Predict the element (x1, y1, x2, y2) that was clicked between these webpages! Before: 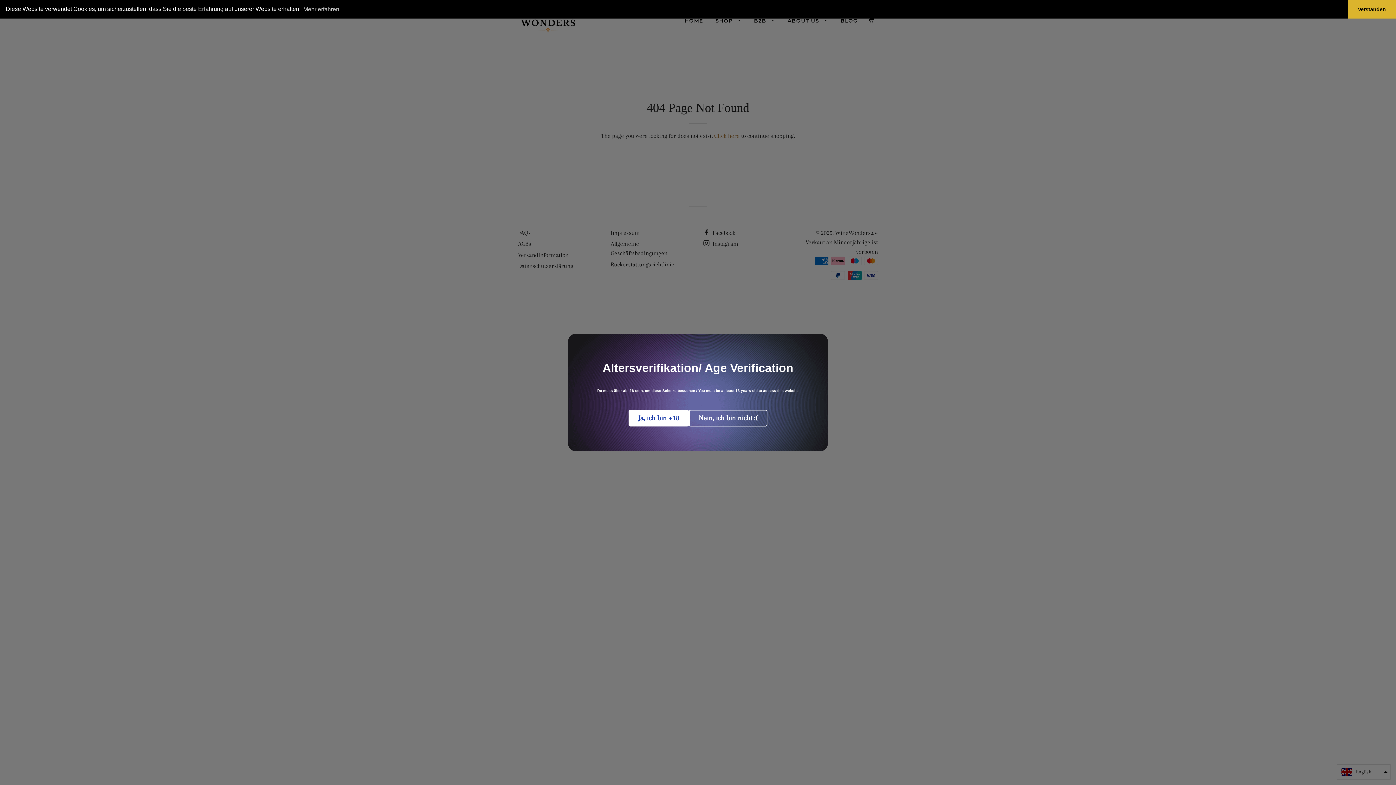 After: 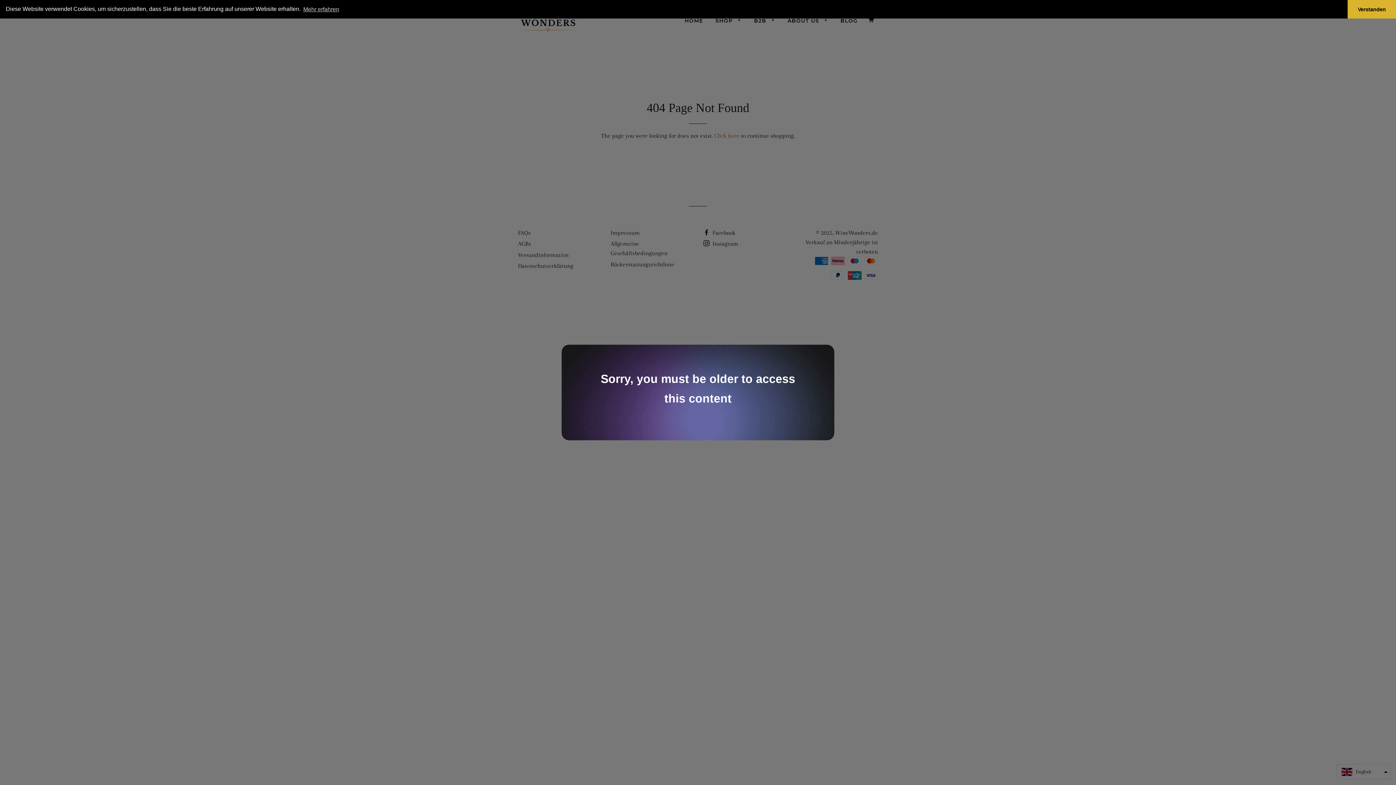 Action: label: Nein, ich bin nicht :( bbox: (689, 410, 767, 426)